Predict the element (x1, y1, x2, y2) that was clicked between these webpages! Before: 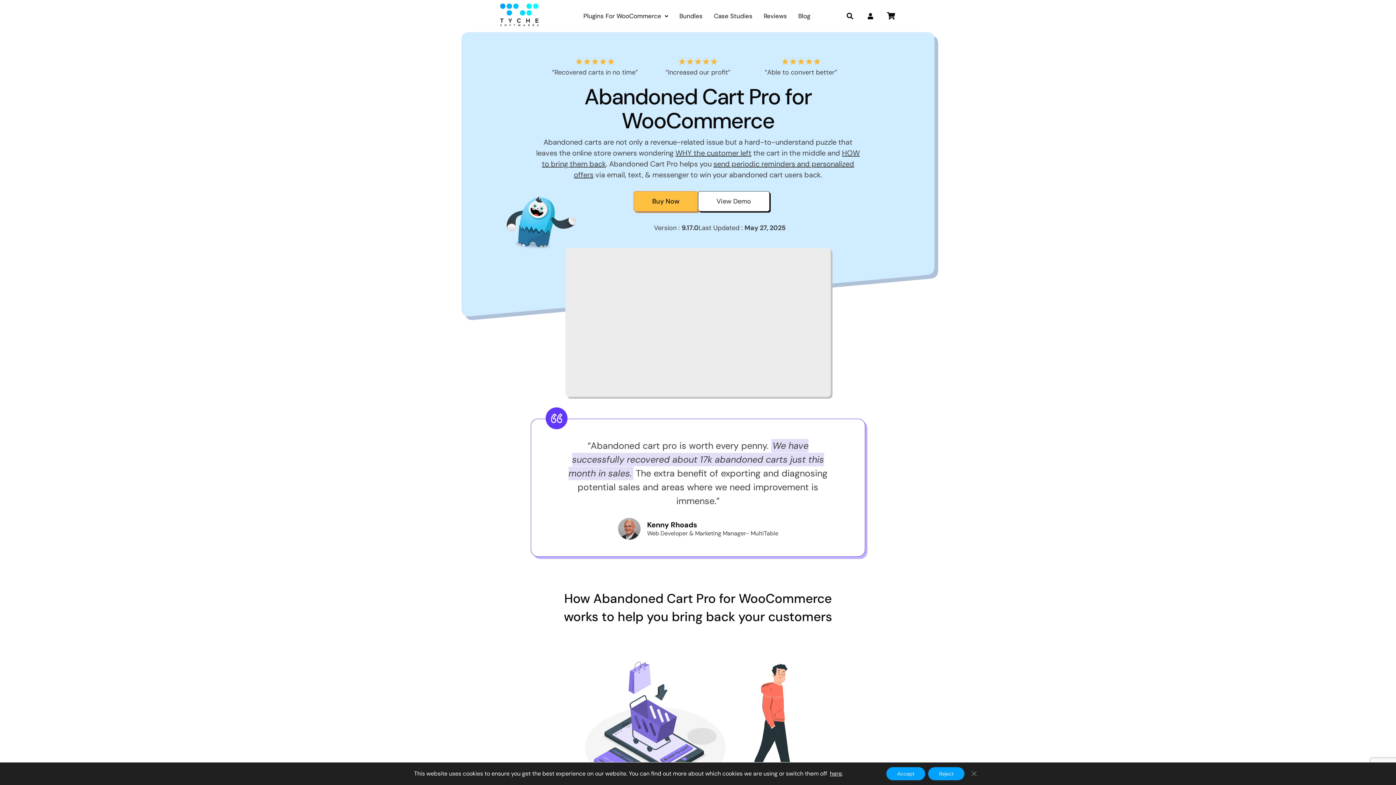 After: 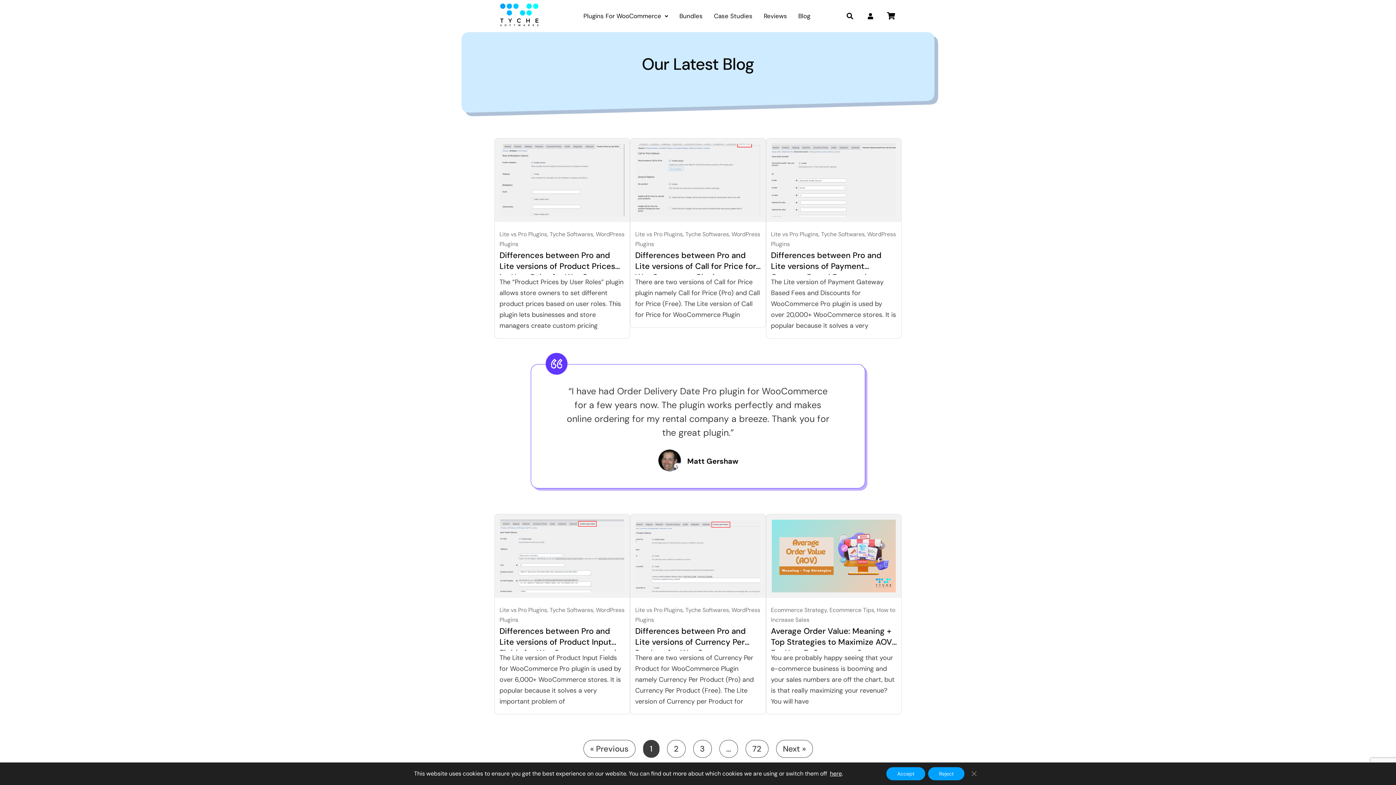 Action: bbox: (798, 11, 810, 21) label: Blog